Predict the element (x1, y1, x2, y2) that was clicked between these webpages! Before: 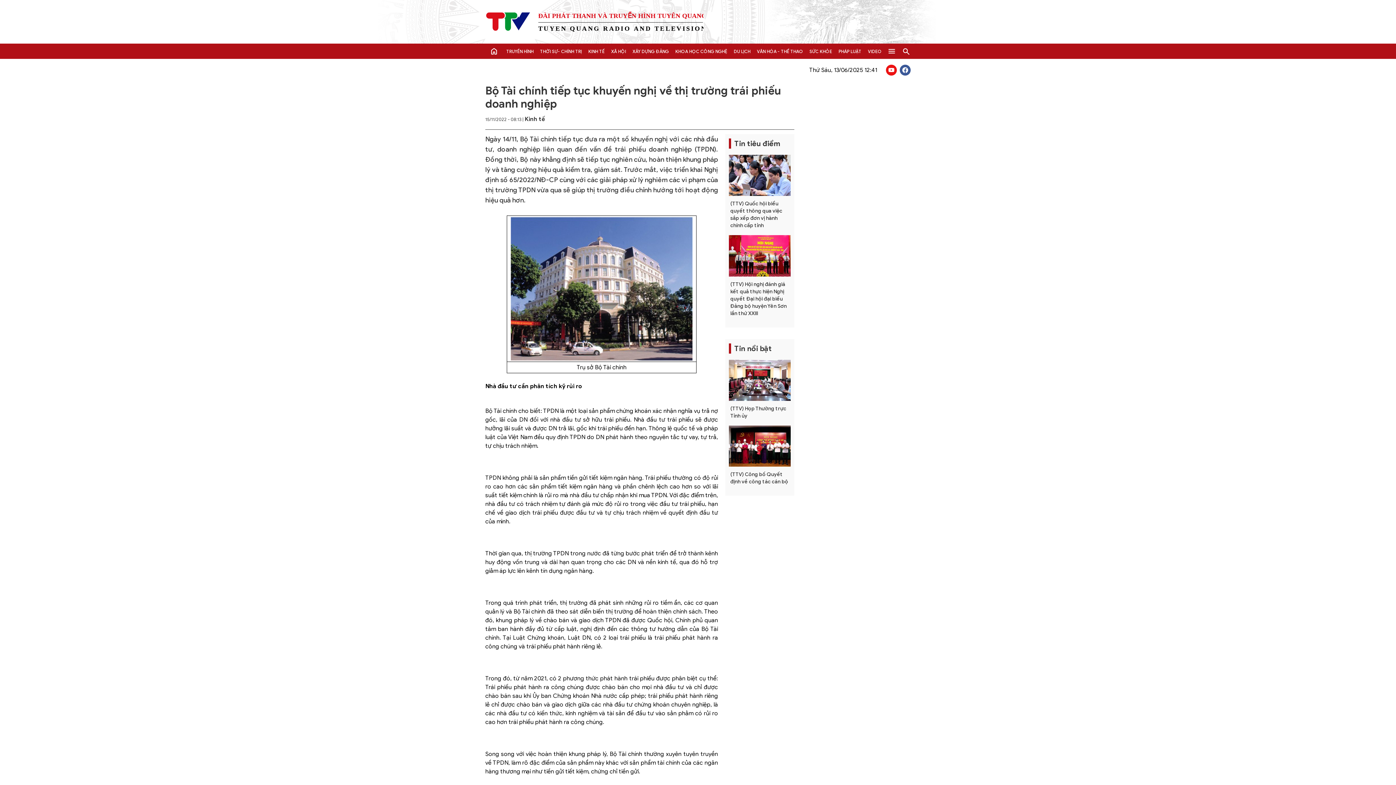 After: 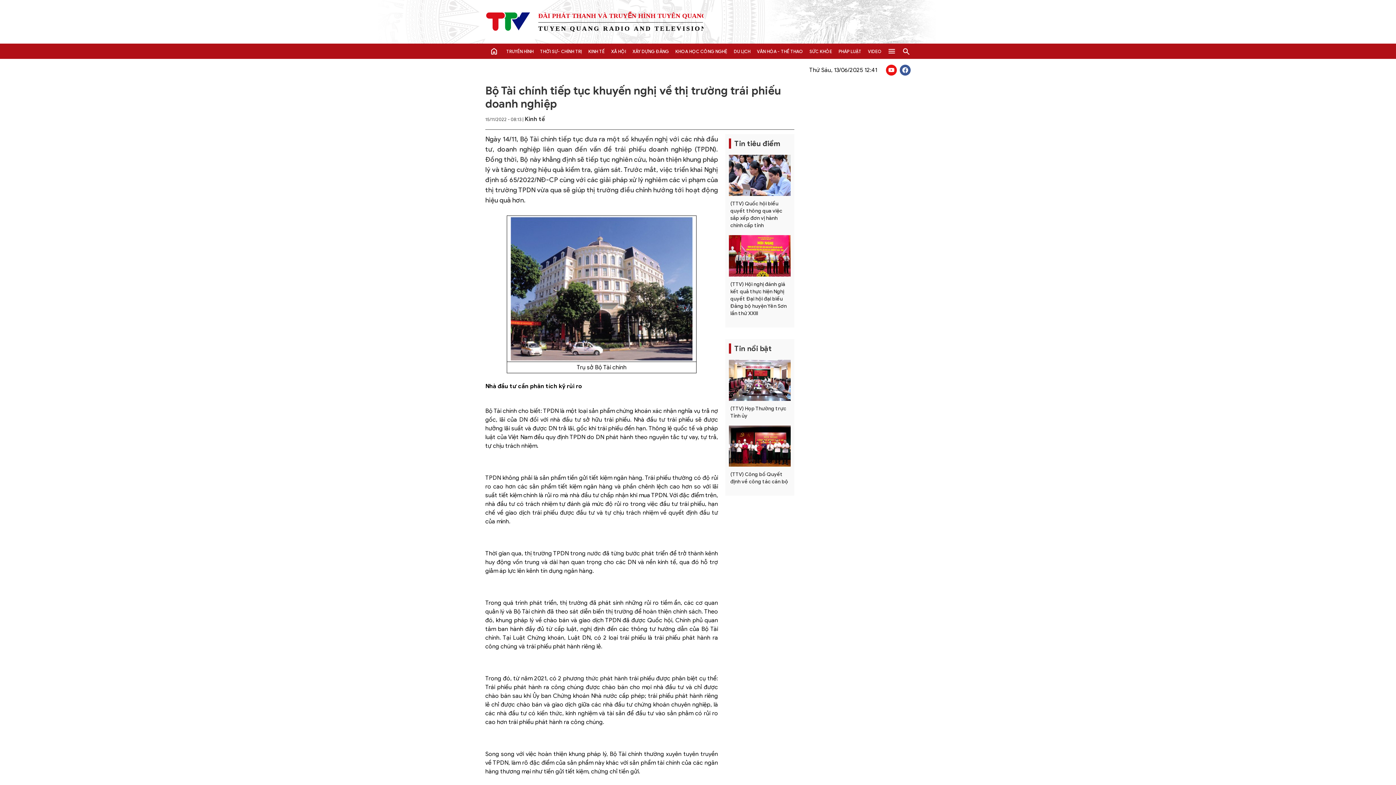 Action: bbox: (886, 64, 900, 75)